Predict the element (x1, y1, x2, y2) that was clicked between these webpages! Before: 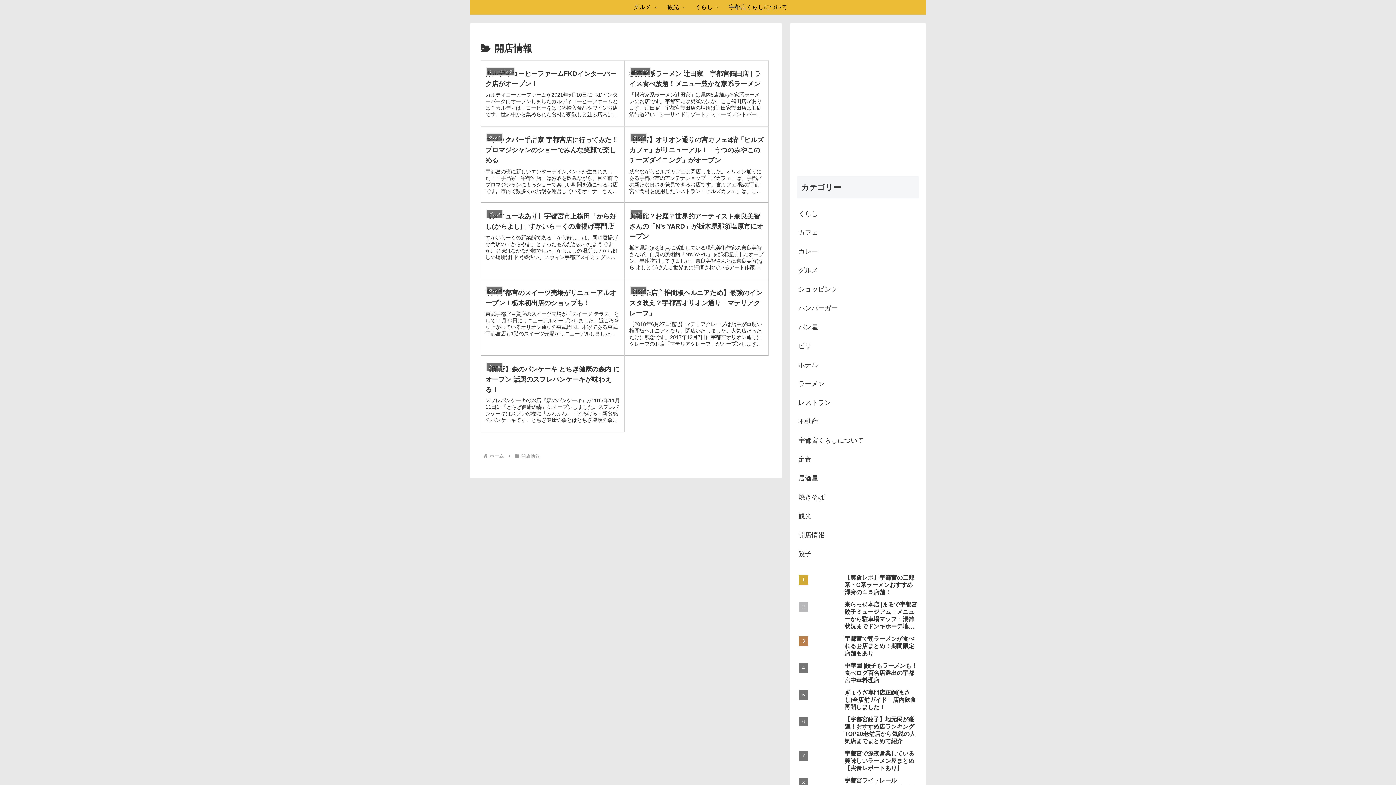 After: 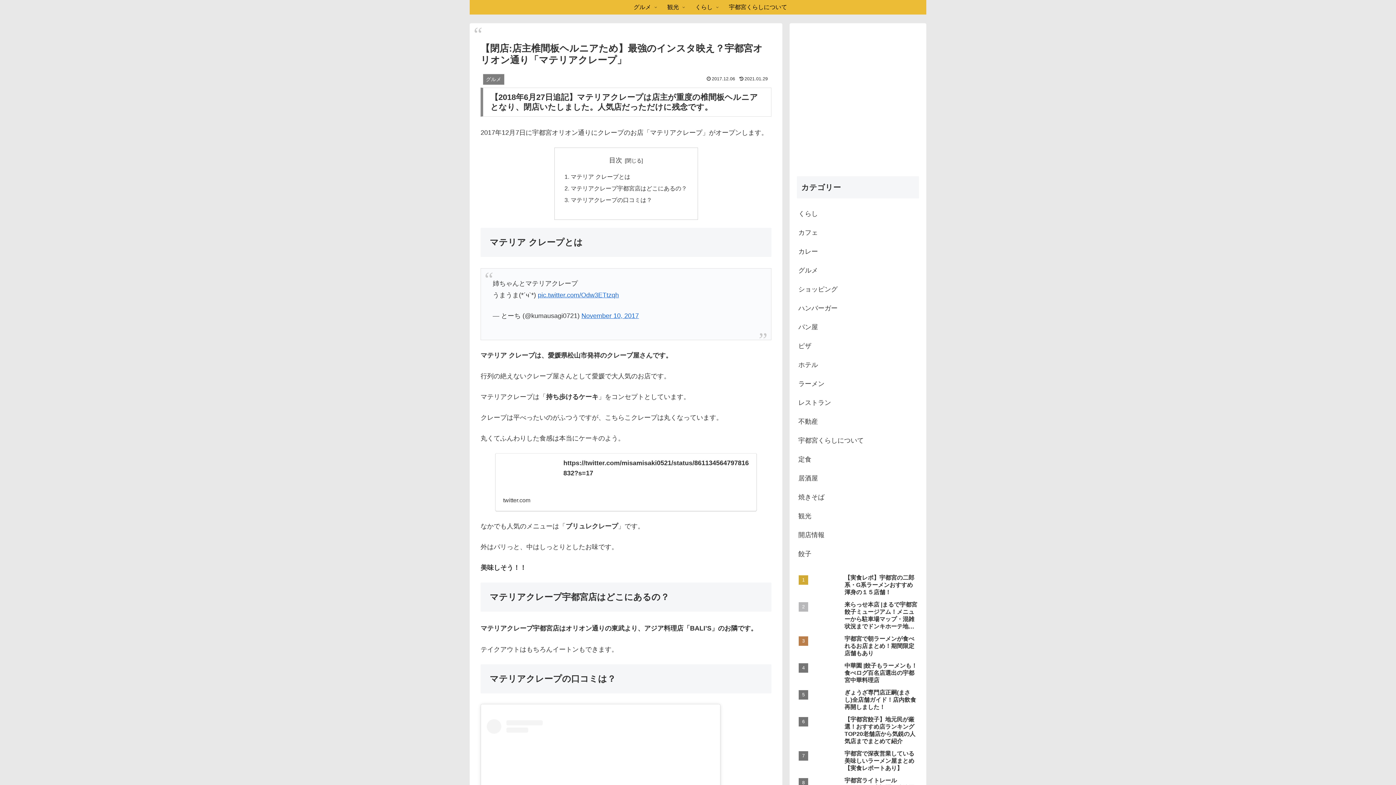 Action: bbox: (624, 279, 768, 355) label: グルメ
【閉店:店主椎間板ヘルニアため】最強のインスタ映え？宇都宮オリオン通り「マテリアクレープ」
【2018年6月27日追記】マテリアクレープは店主が重度の椎間板ヘルニアとなり、閉店いたしました。人気店だっただけに残念です。2017年12月7日に宇都宮オリオン通りにクレープのお店「マテリアクレープ」がオープンします。マテリア クレープと